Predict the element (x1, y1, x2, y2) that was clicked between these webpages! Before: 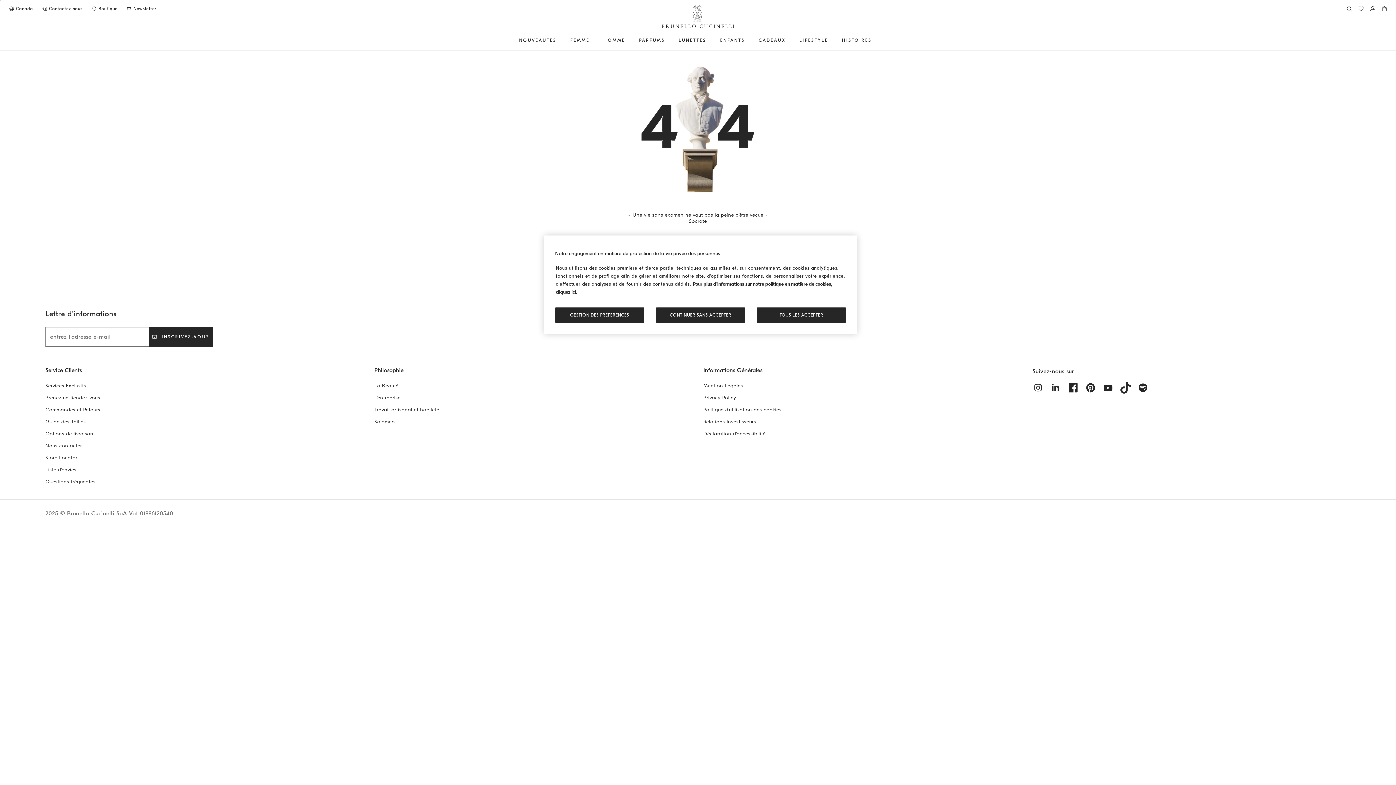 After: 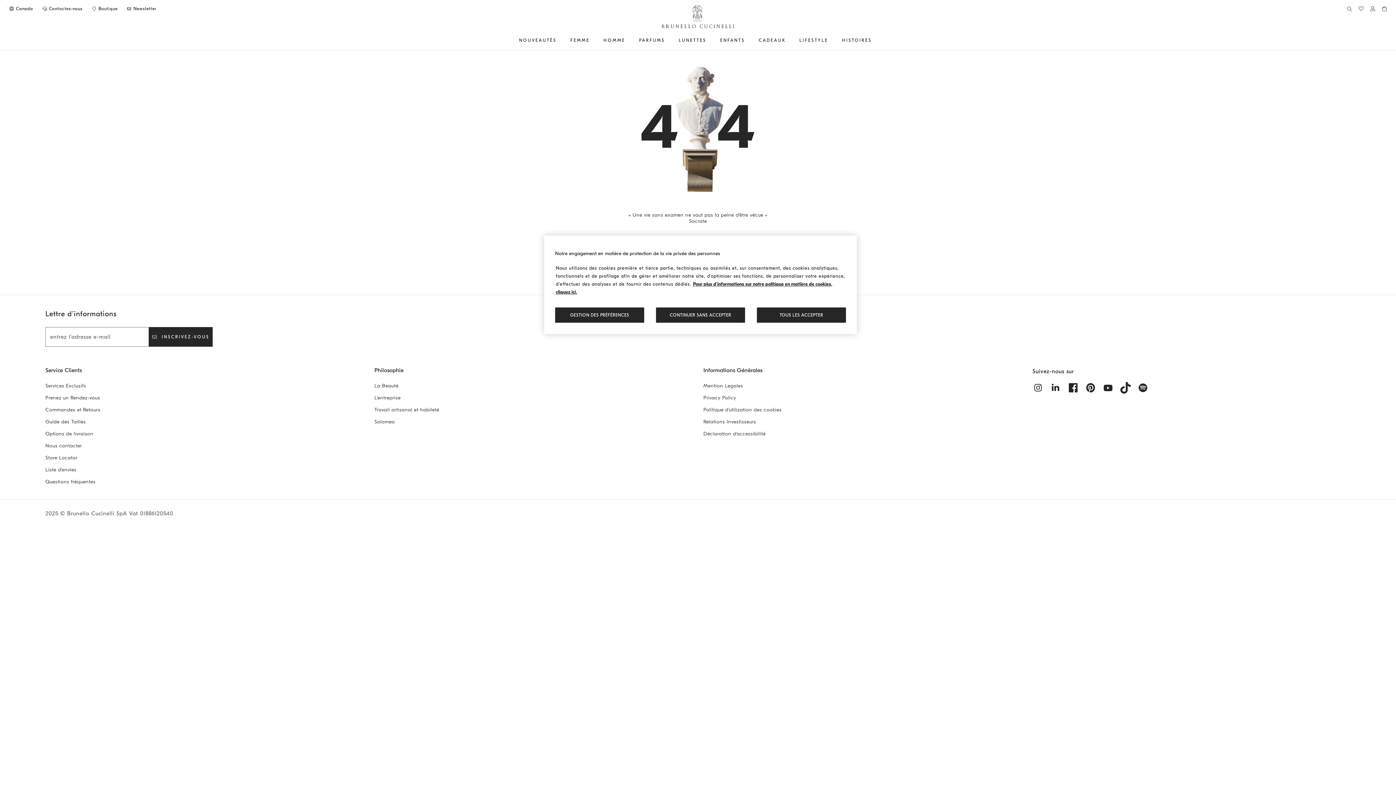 Action: bbox: (1370, 5, 1376, 11) label: Connectez-vous ou accédez à l'Espace personnel